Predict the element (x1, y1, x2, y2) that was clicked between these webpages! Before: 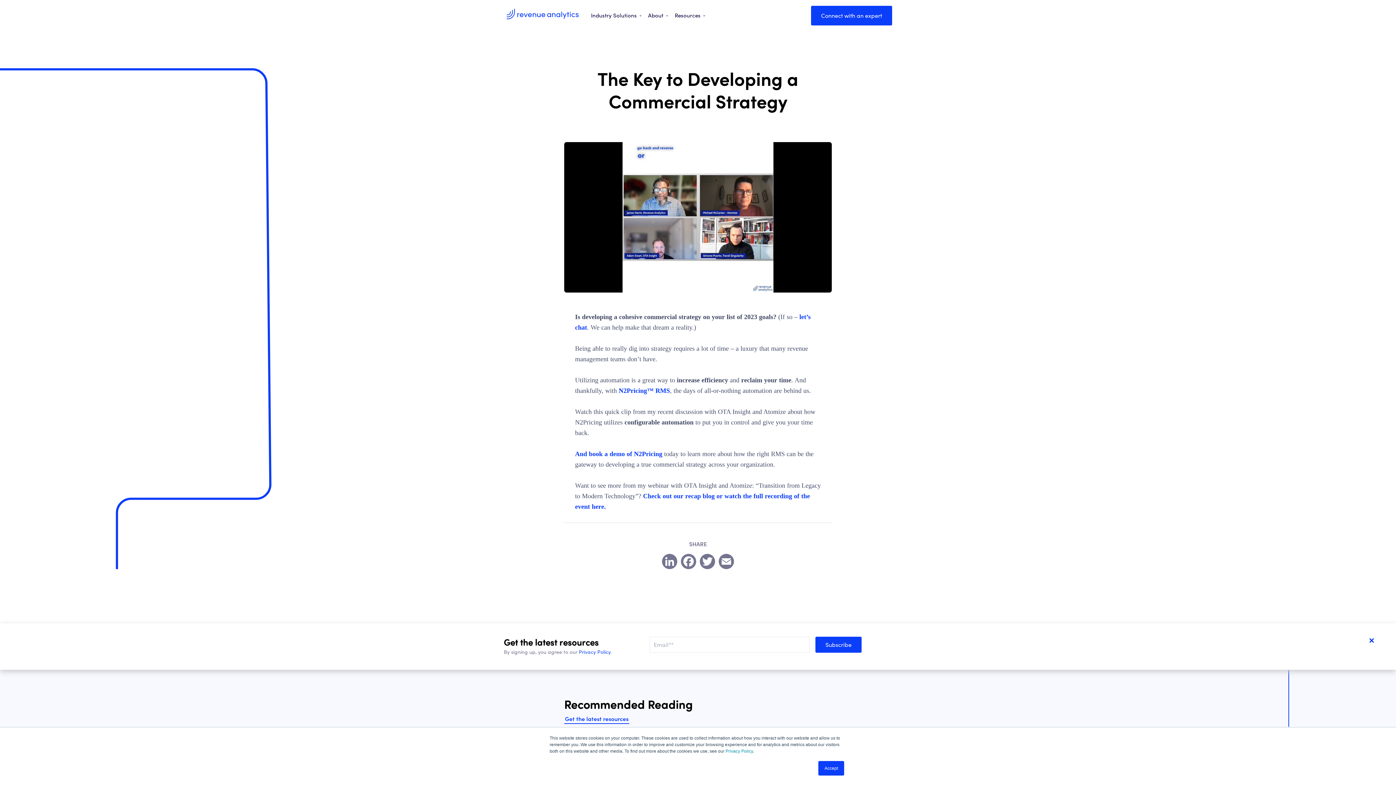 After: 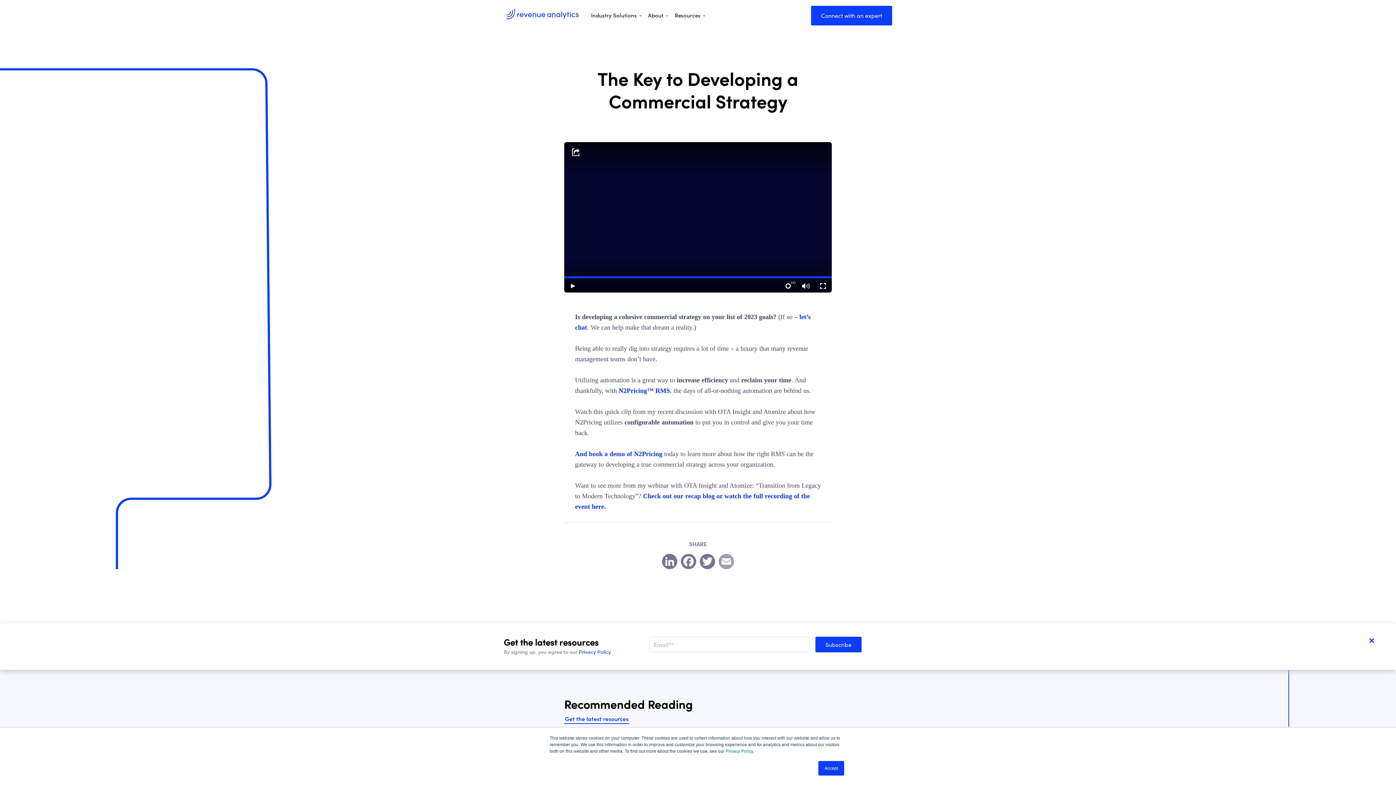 Action: label: Email bbox: (717, 554, 736, 569)